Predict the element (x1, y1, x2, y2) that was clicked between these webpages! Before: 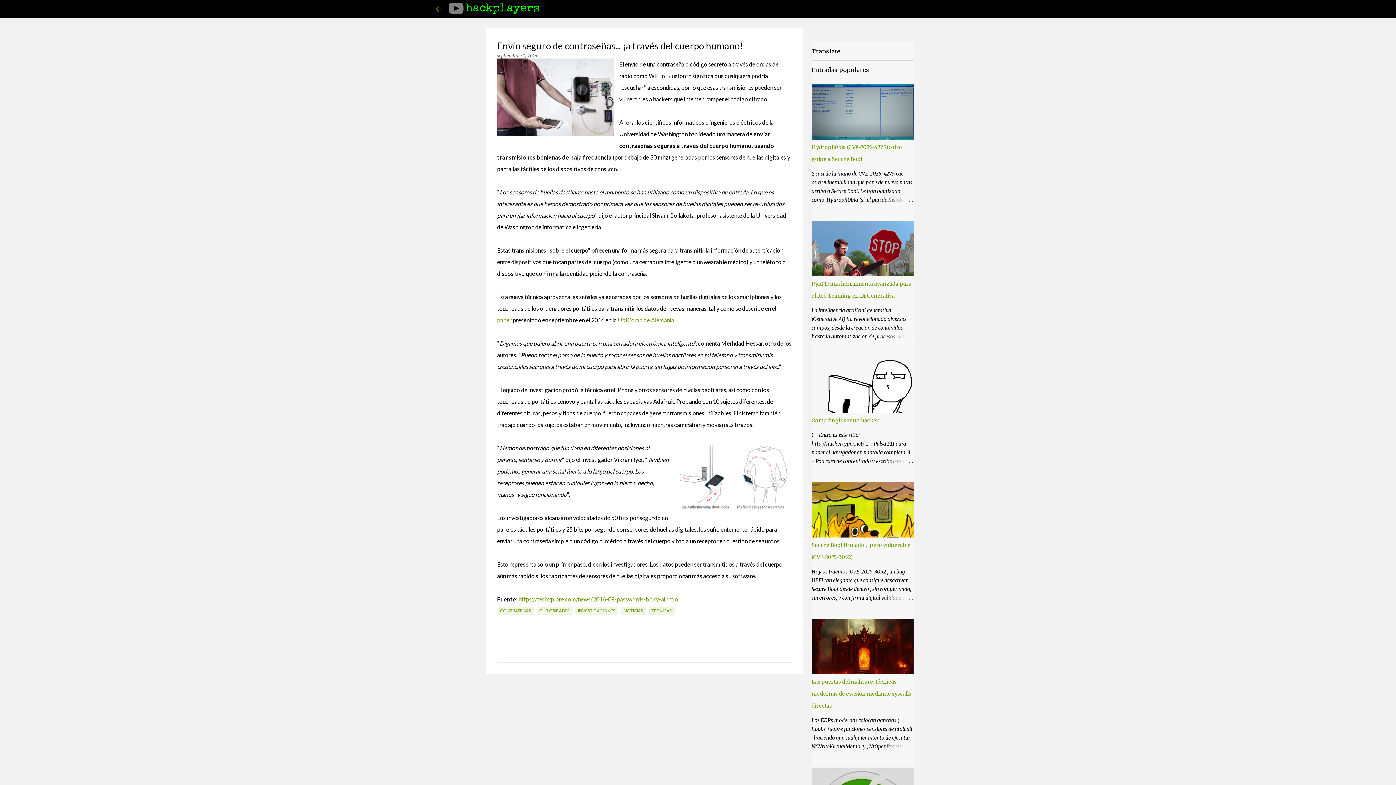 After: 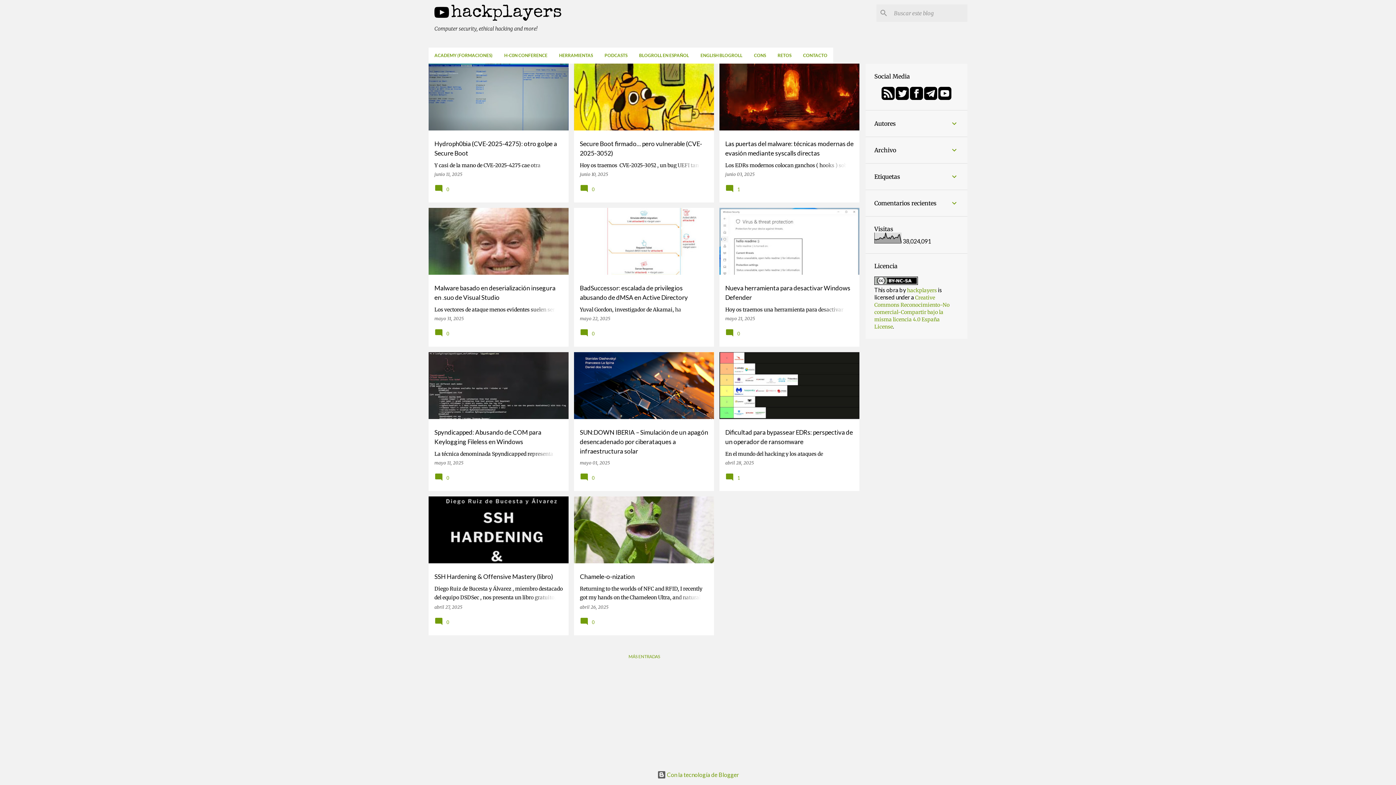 Action: label: hackplayers bbox: (465, 2, 540, 14)